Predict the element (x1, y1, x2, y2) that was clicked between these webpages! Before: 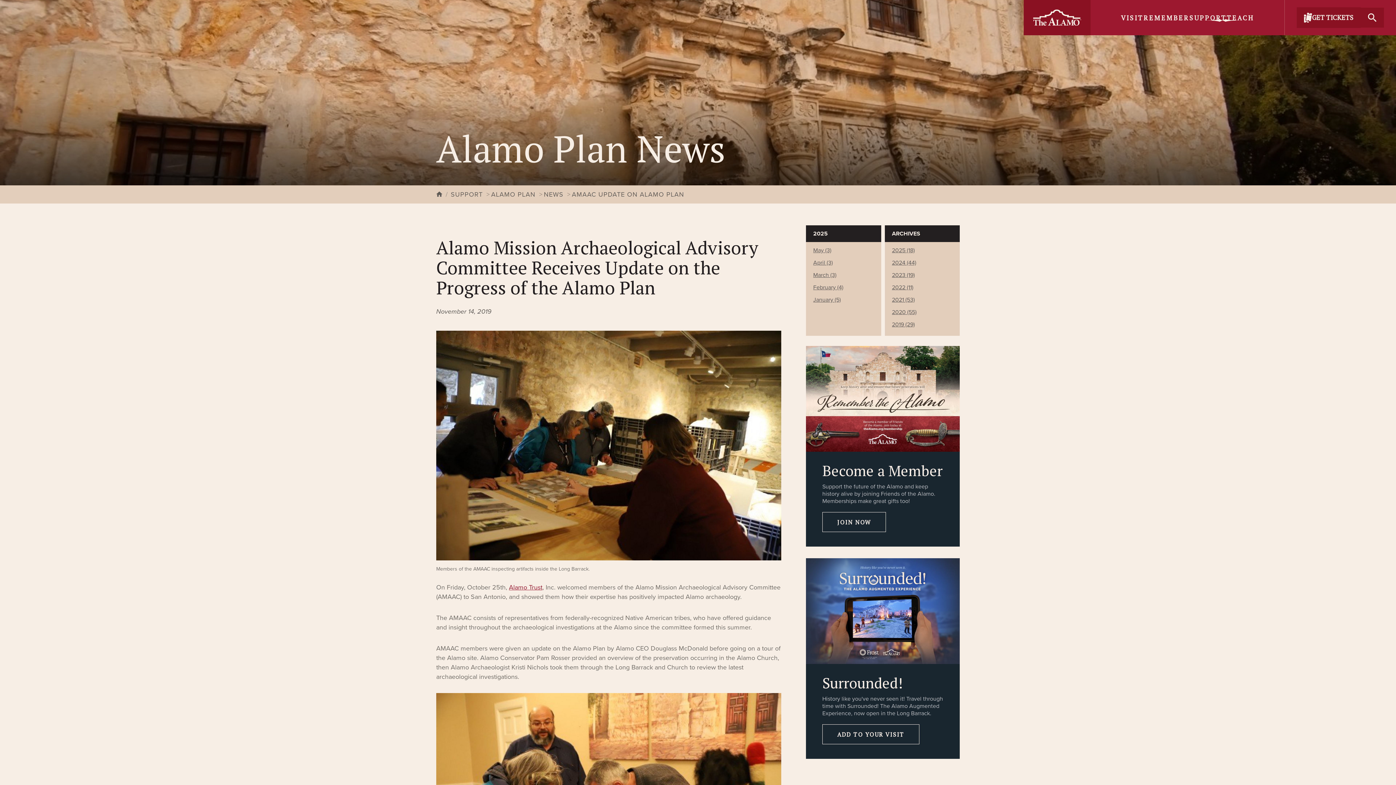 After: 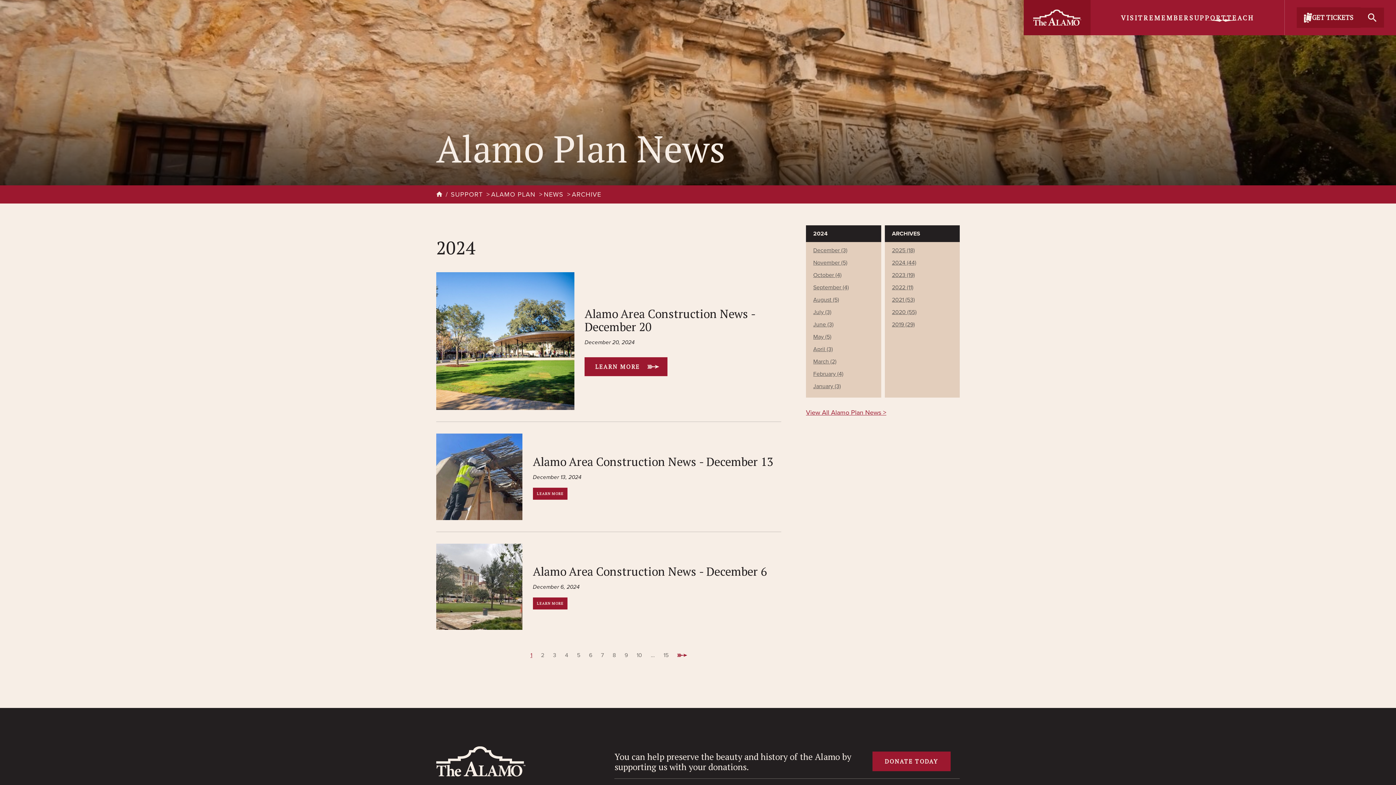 Action: label: 2024 (44)
year 2024 archives, (44 total number of files) bbox: (892, 258, 916, 266)